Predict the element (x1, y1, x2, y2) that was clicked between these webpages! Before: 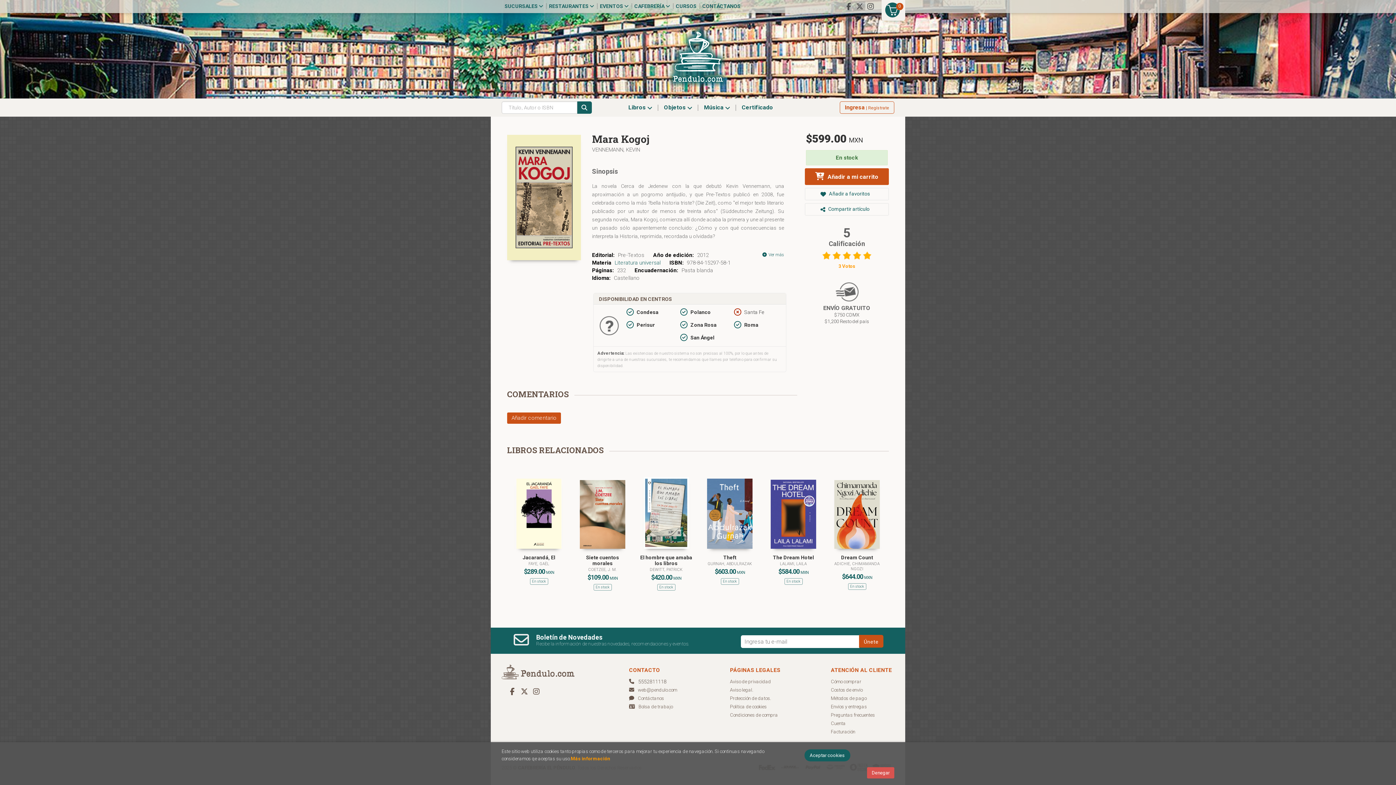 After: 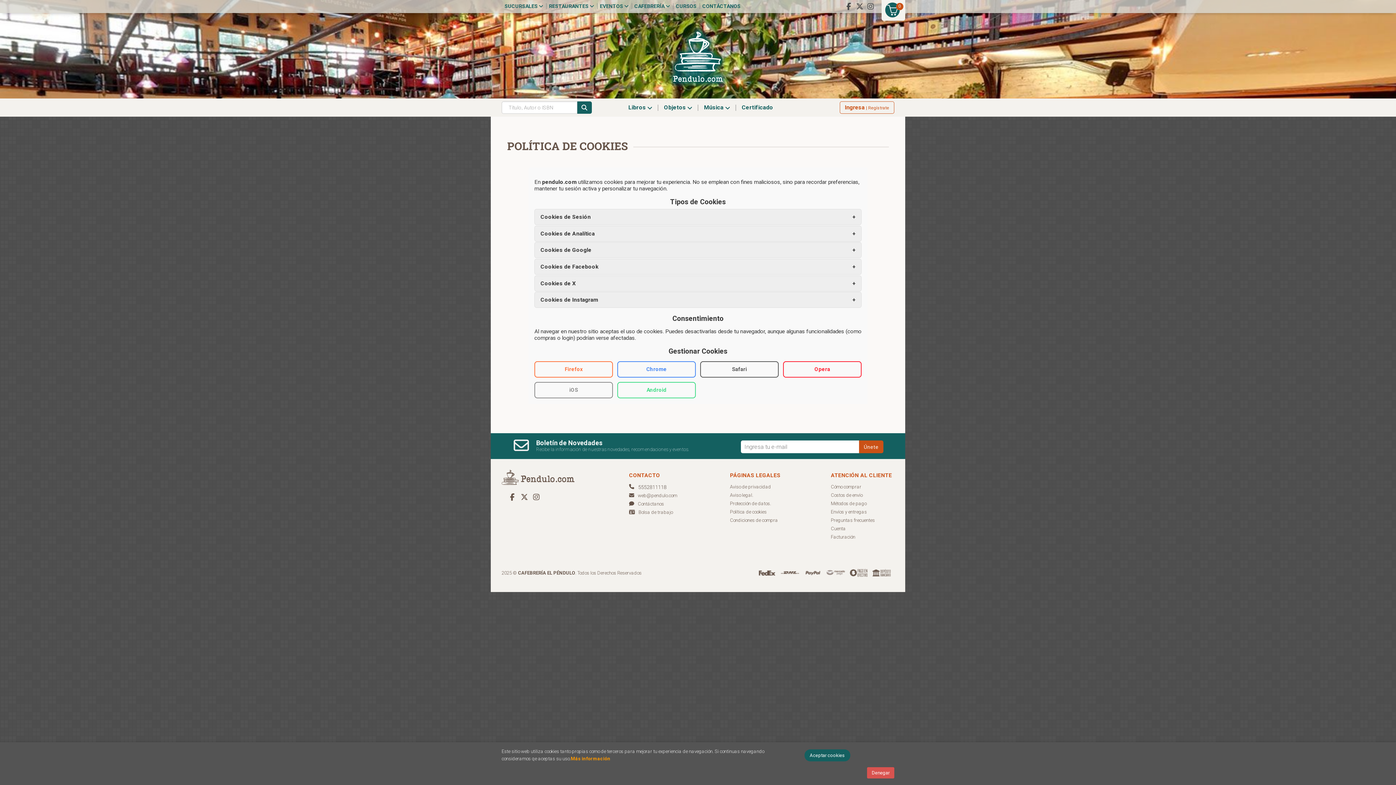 Action: bbox: (730, 703, 766, 711) label: Política de cookies